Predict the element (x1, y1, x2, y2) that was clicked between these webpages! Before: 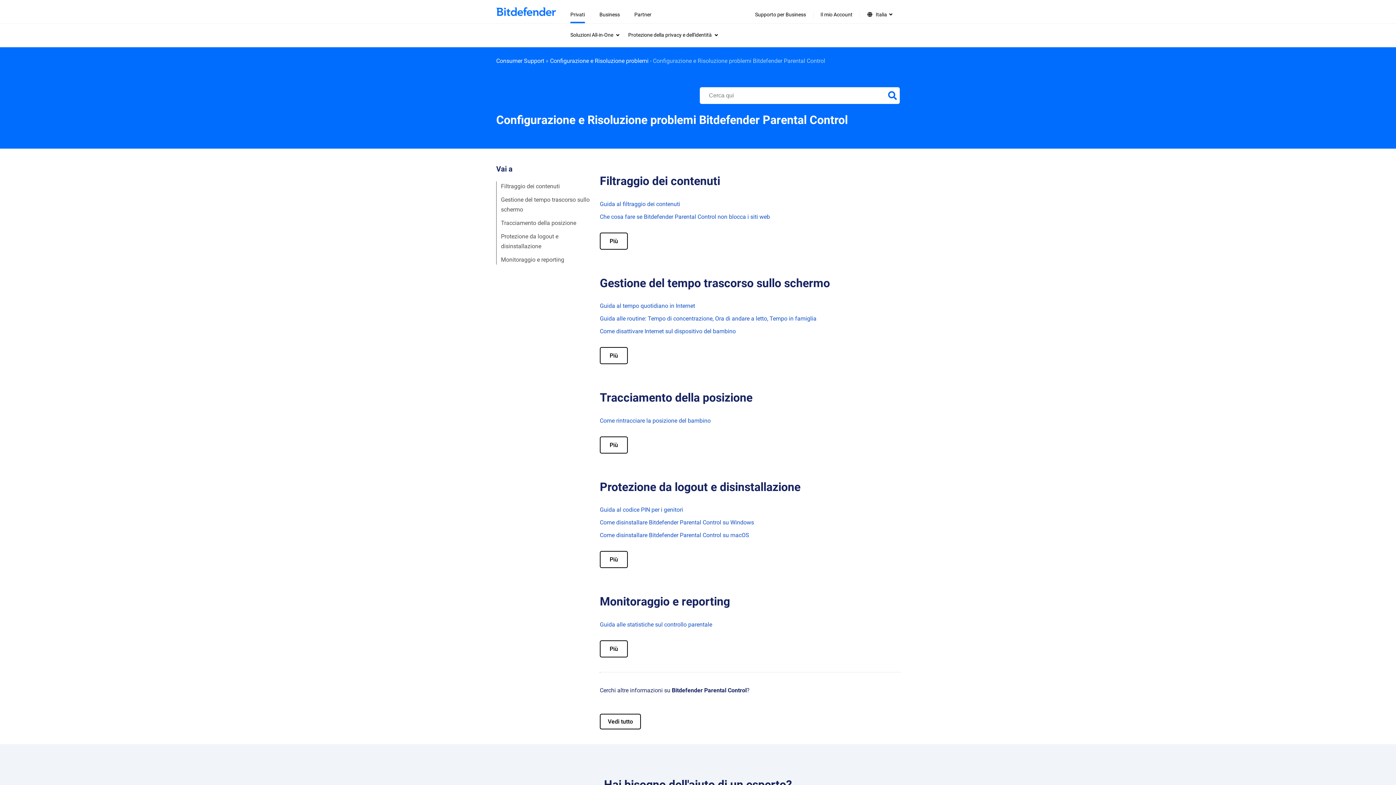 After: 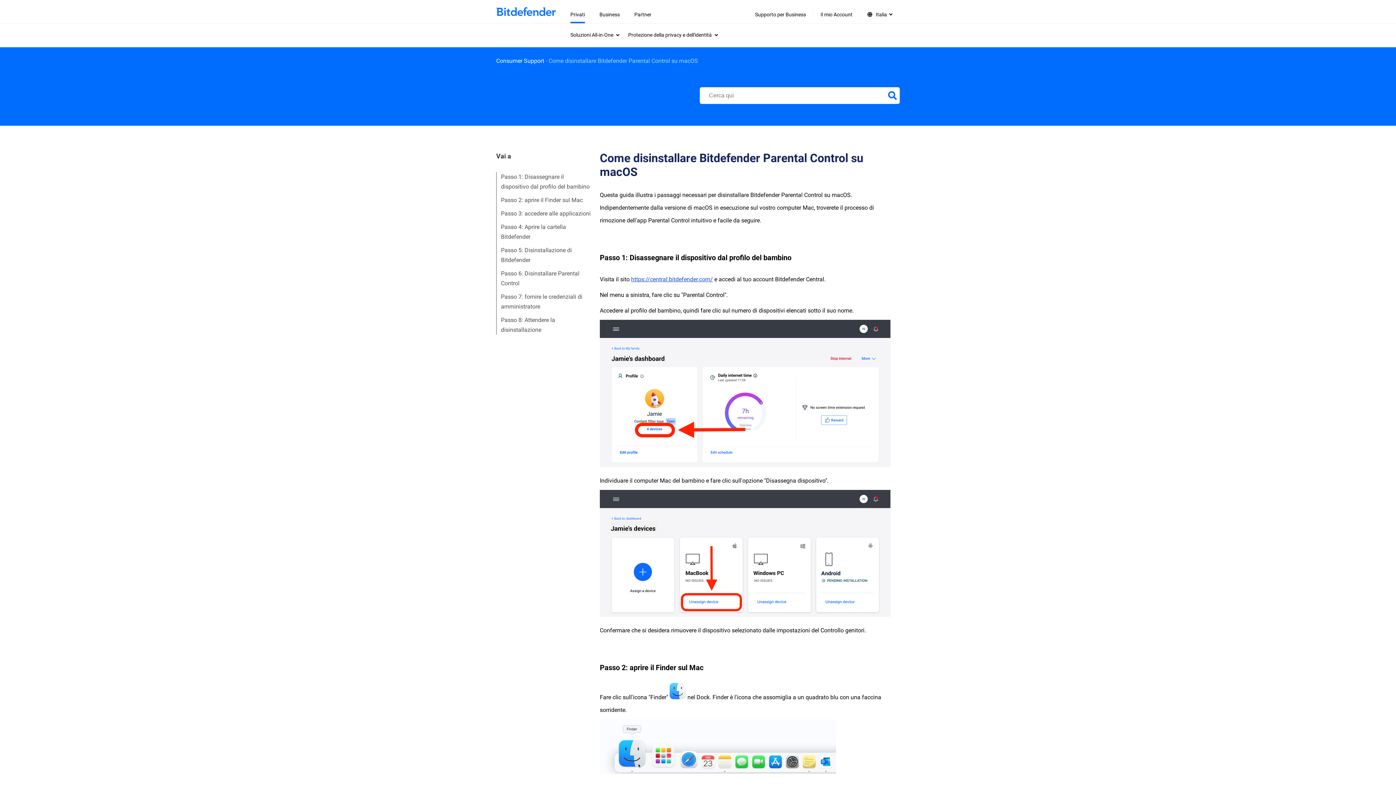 Action: label: Come disinstallare Bitdefender Parental Control su macOS bbox: (600, 532, 749, 538)